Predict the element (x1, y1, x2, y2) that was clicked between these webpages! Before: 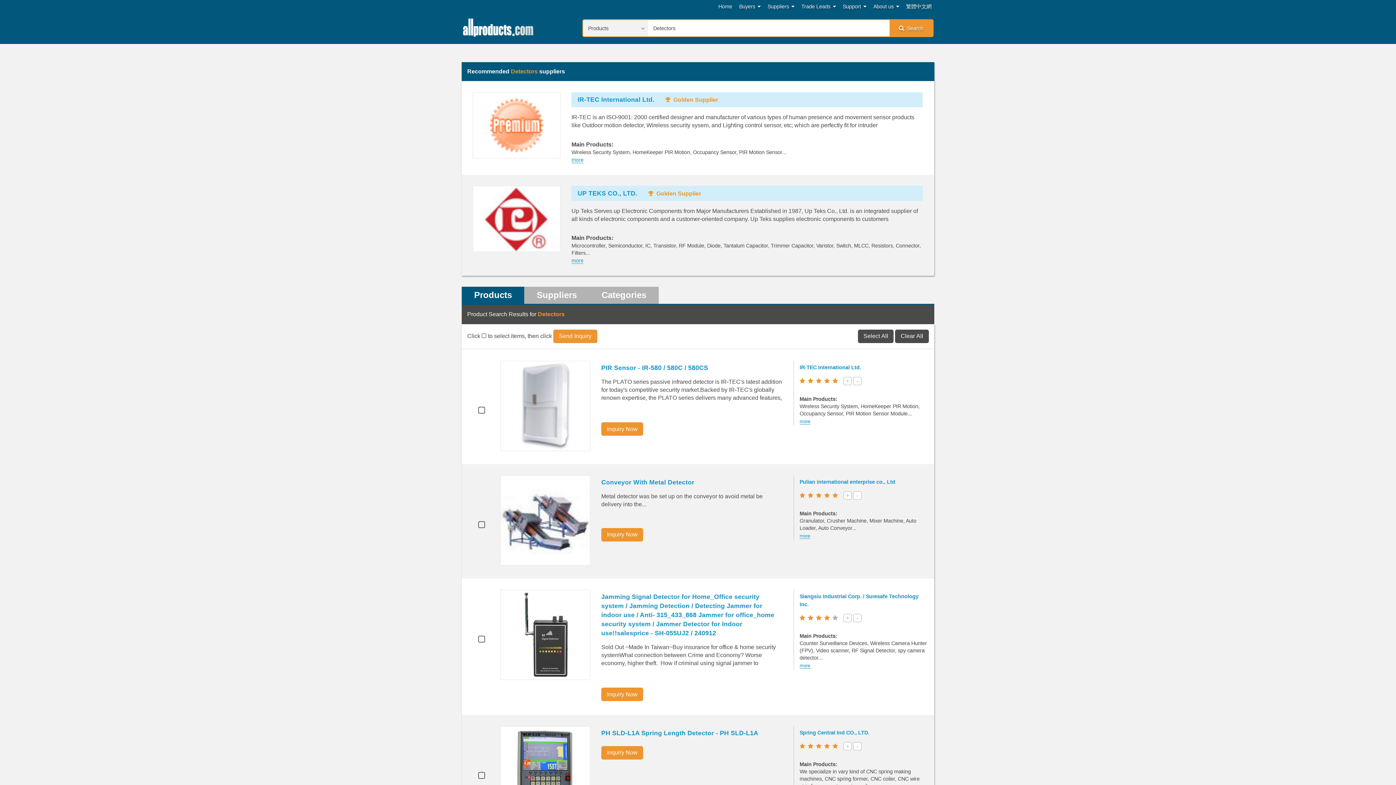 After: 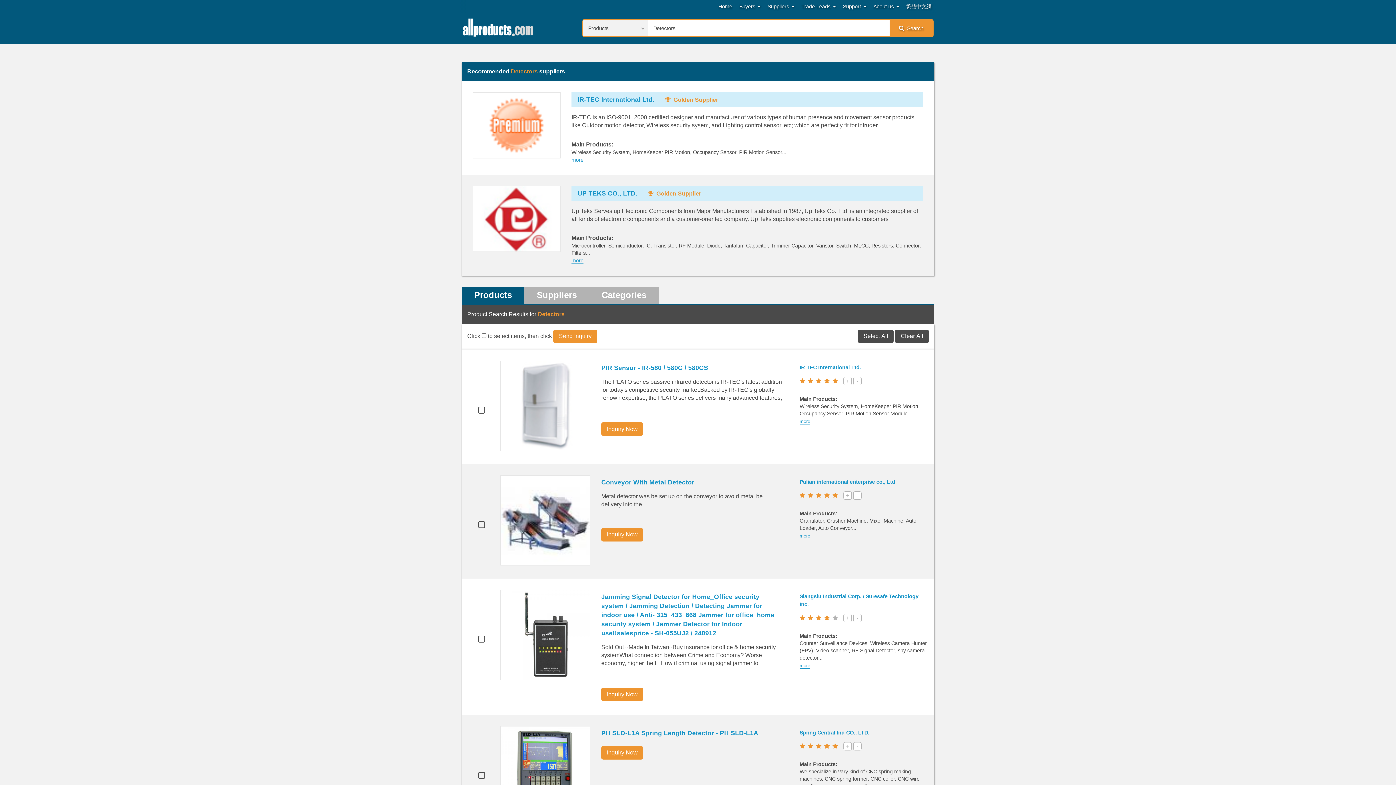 Action: label: Products bbox: (461, 286, 524, 304)